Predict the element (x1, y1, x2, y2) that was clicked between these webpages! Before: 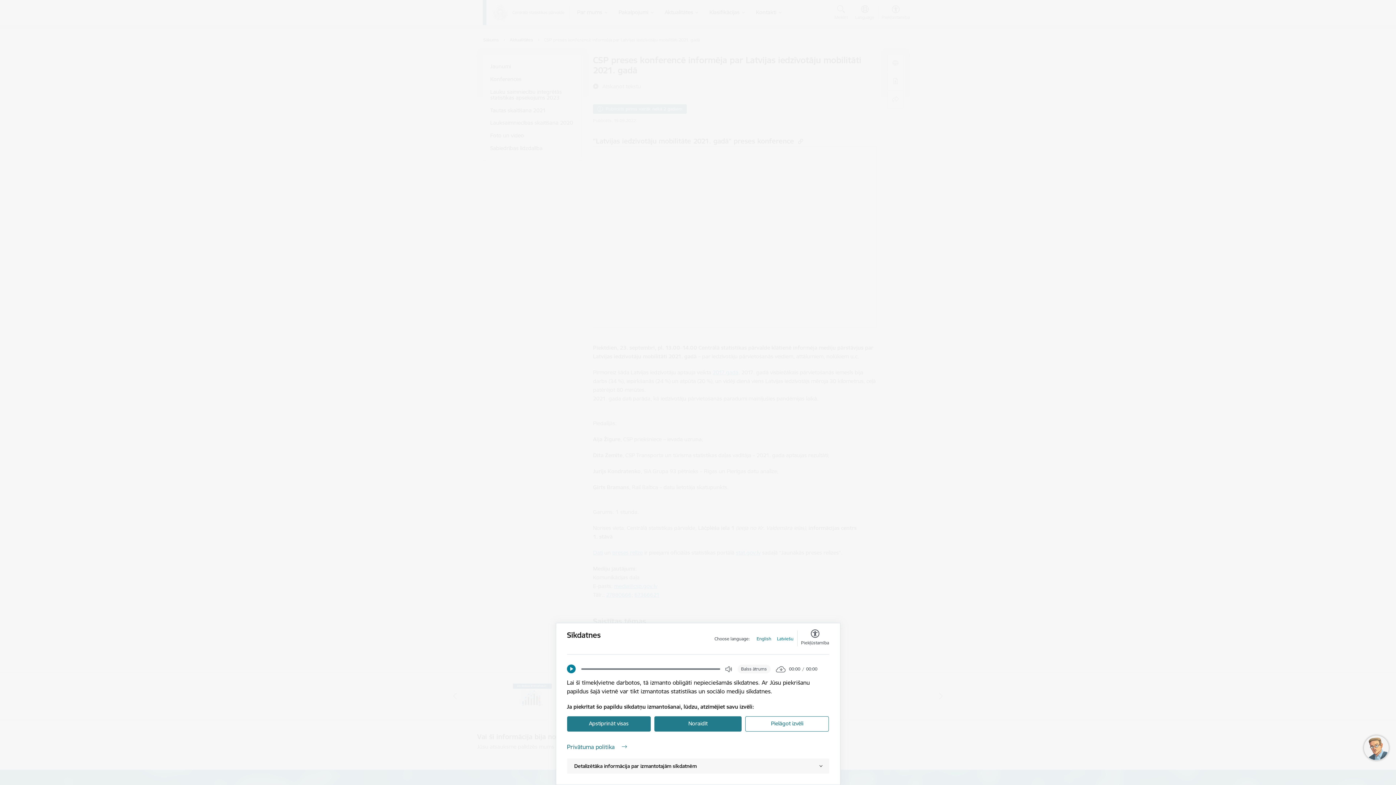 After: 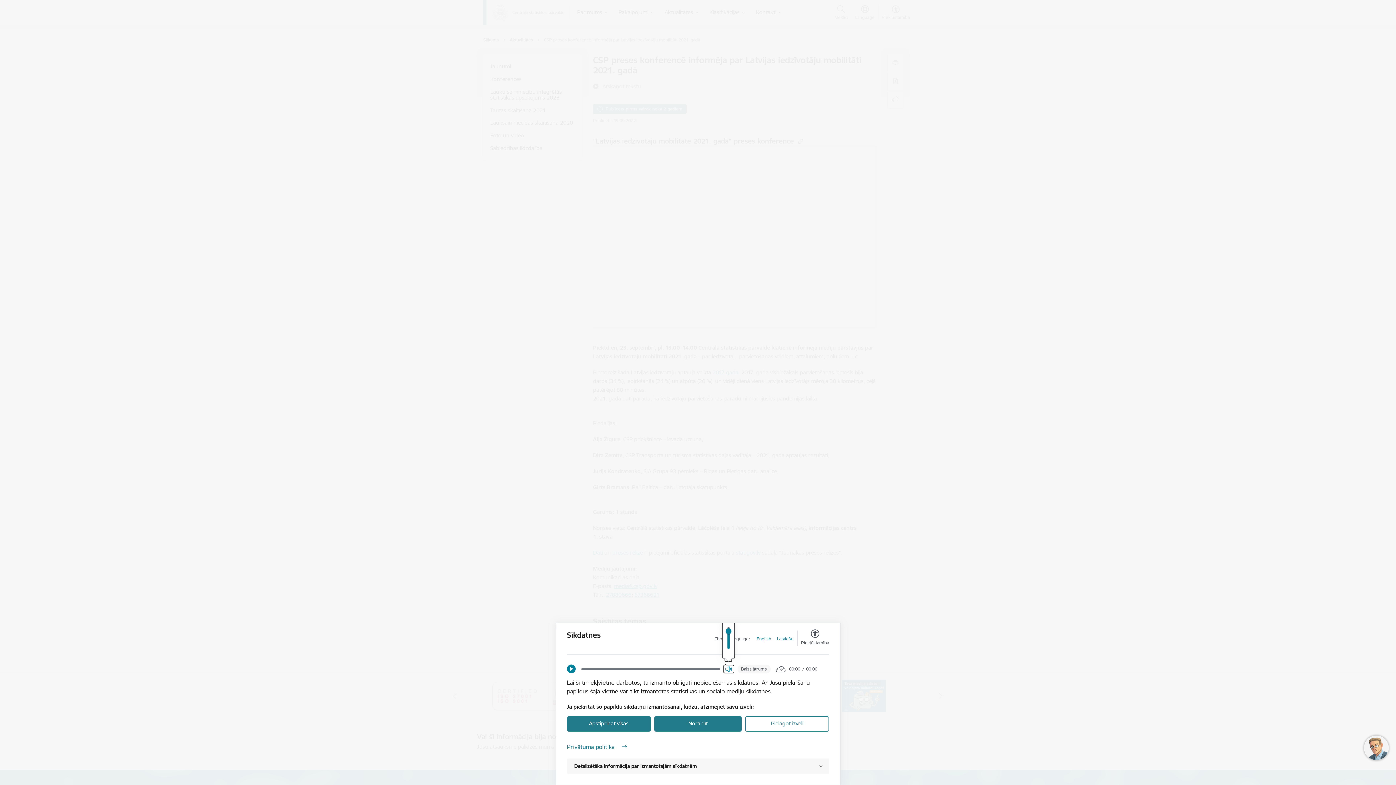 Action: label: Open Volume Controls bbox: (725, 665, 732, 673)